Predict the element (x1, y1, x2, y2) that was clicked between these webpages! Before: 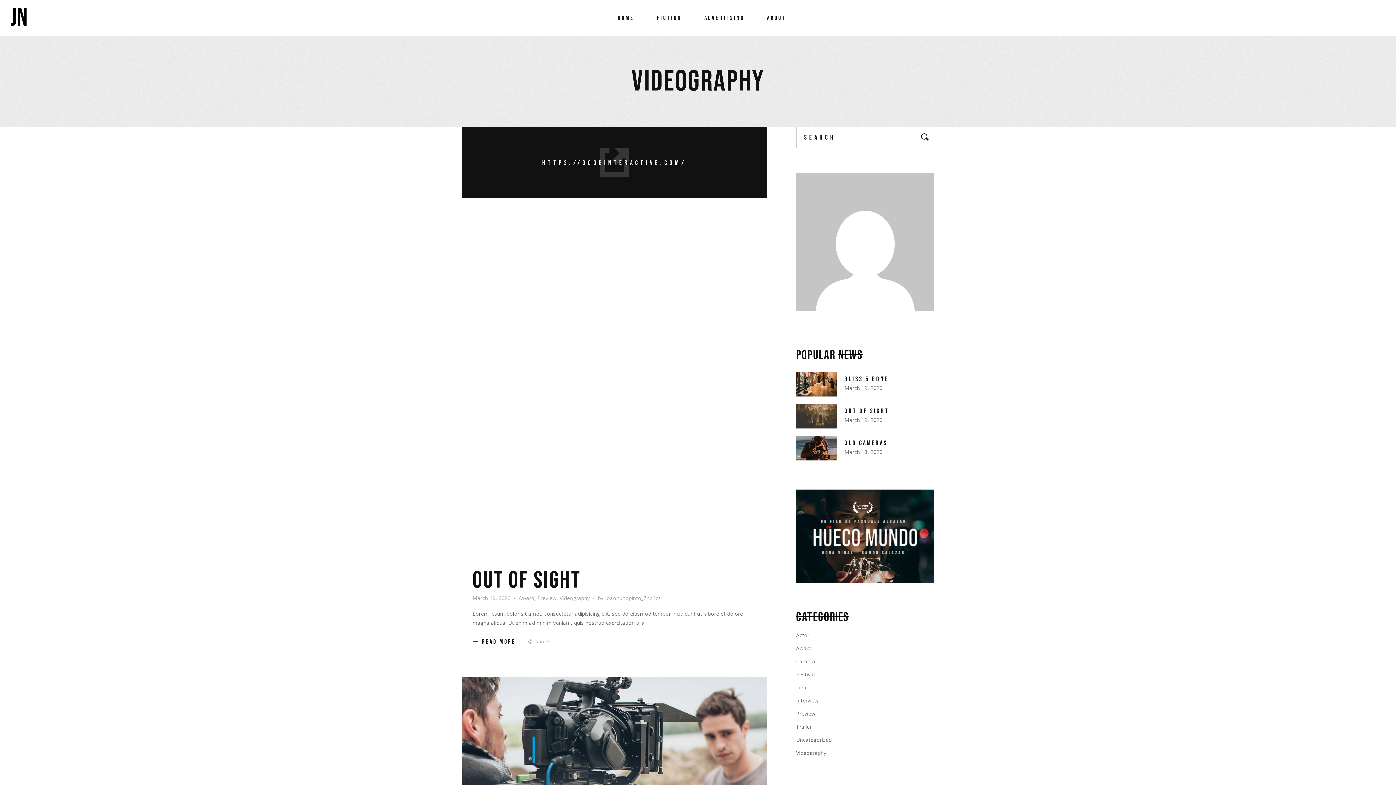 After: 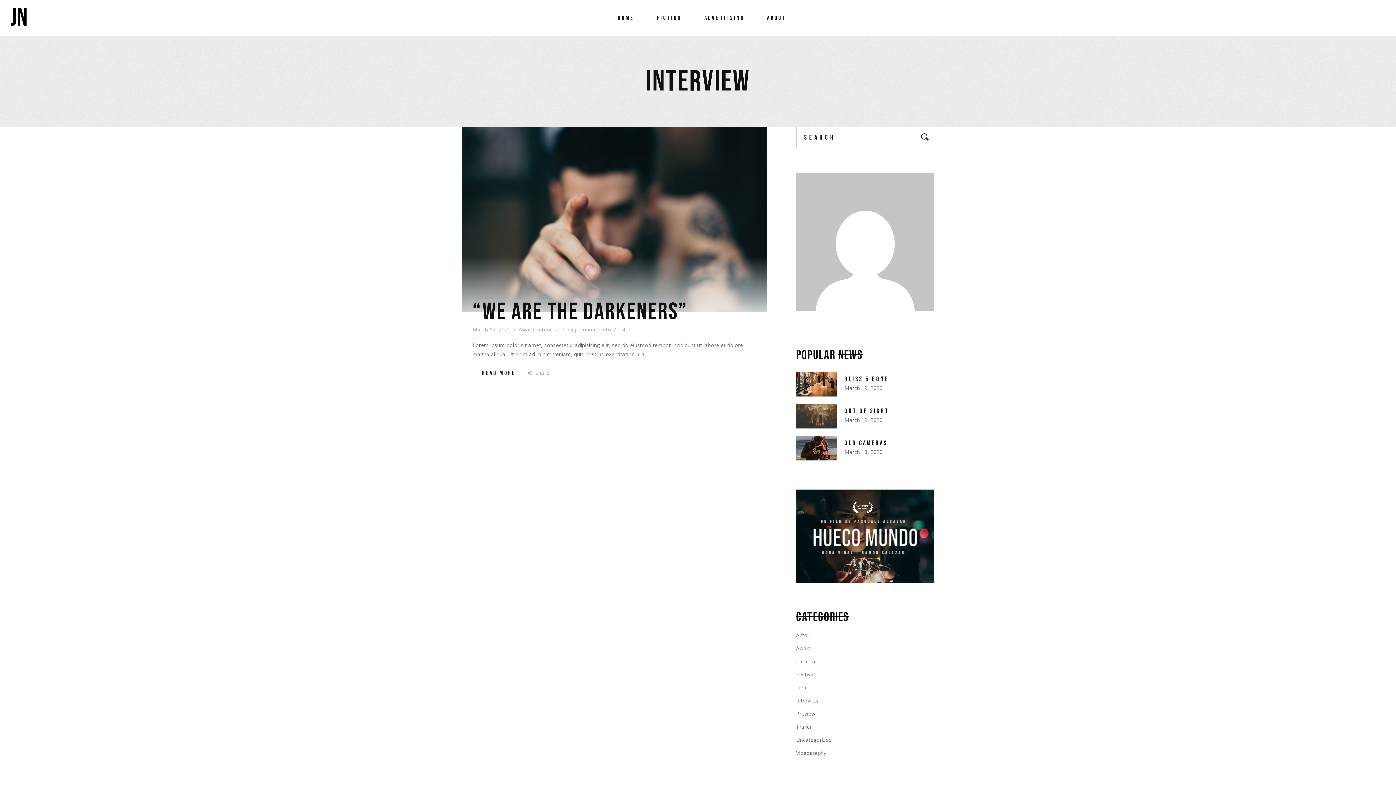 Action: bbox: (796, 697, 818, 704) label: Interview